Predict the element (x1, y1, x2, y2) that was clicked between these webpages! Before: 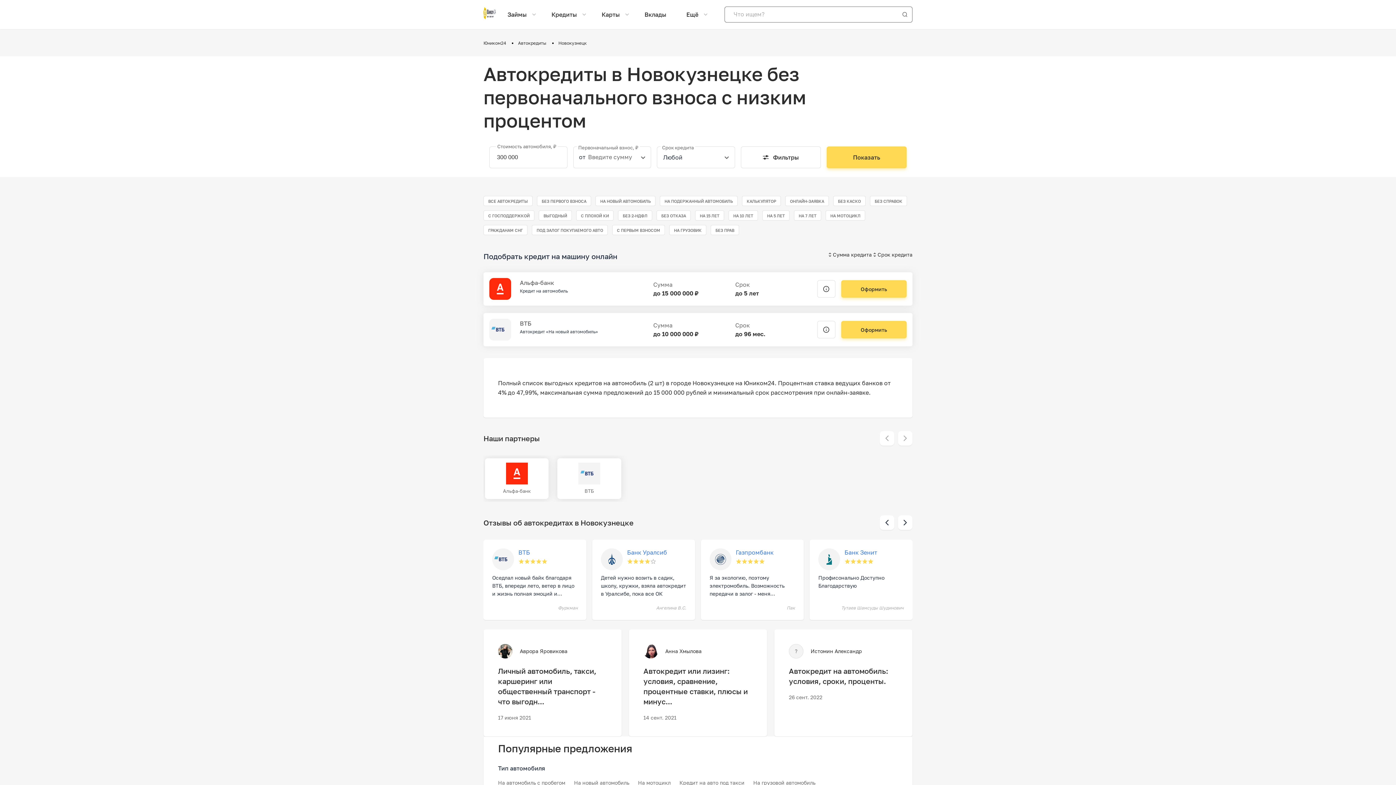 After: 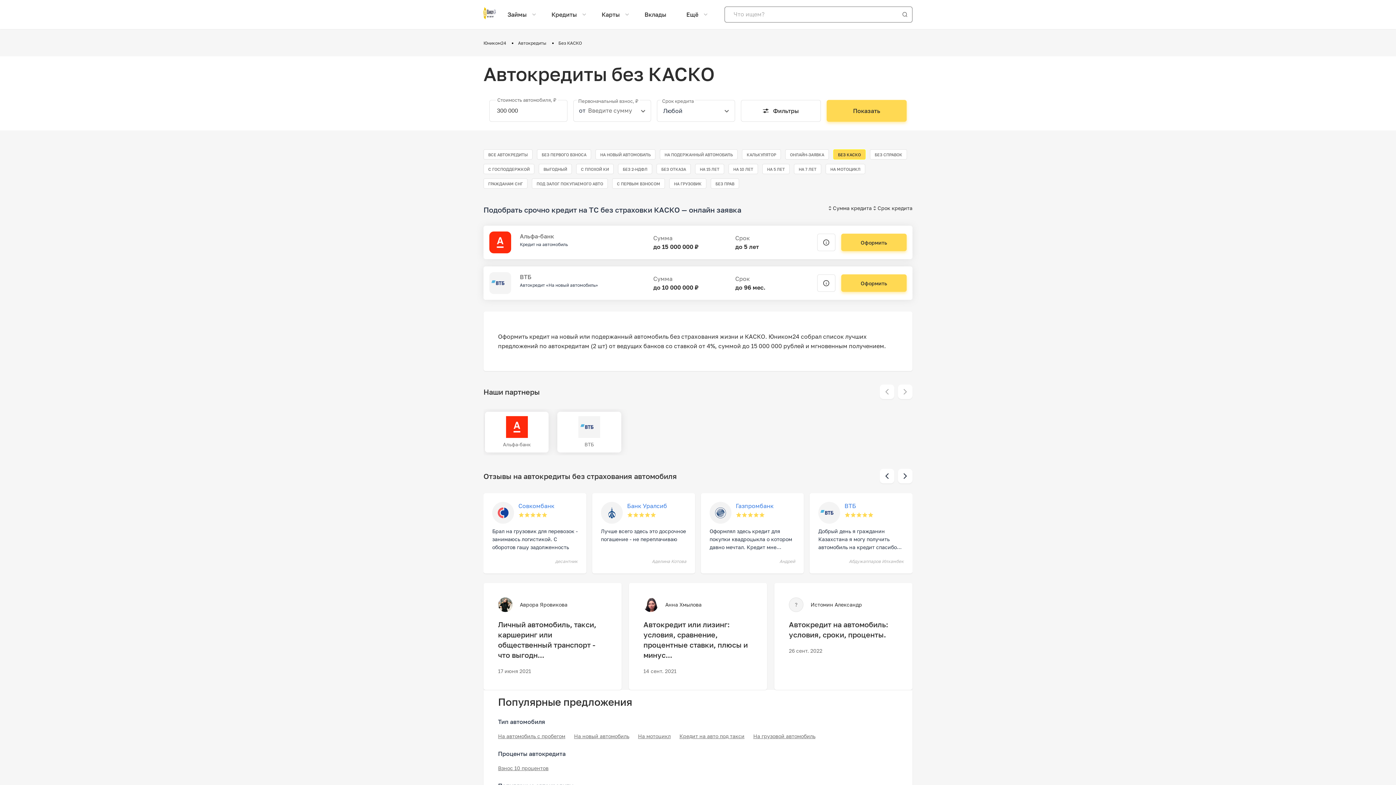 Action: bbox: (833, 196, 865, 206) label: БЕЗ КАСКО